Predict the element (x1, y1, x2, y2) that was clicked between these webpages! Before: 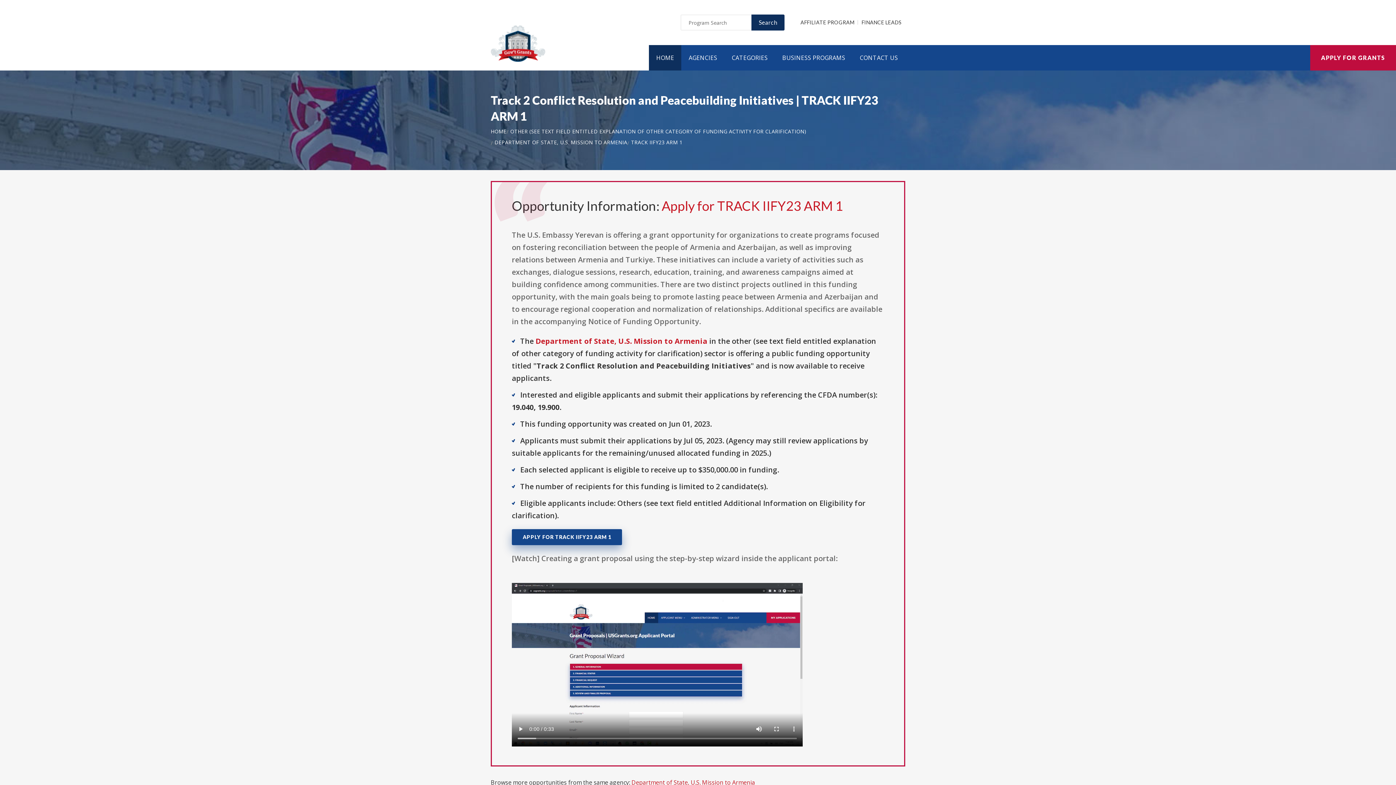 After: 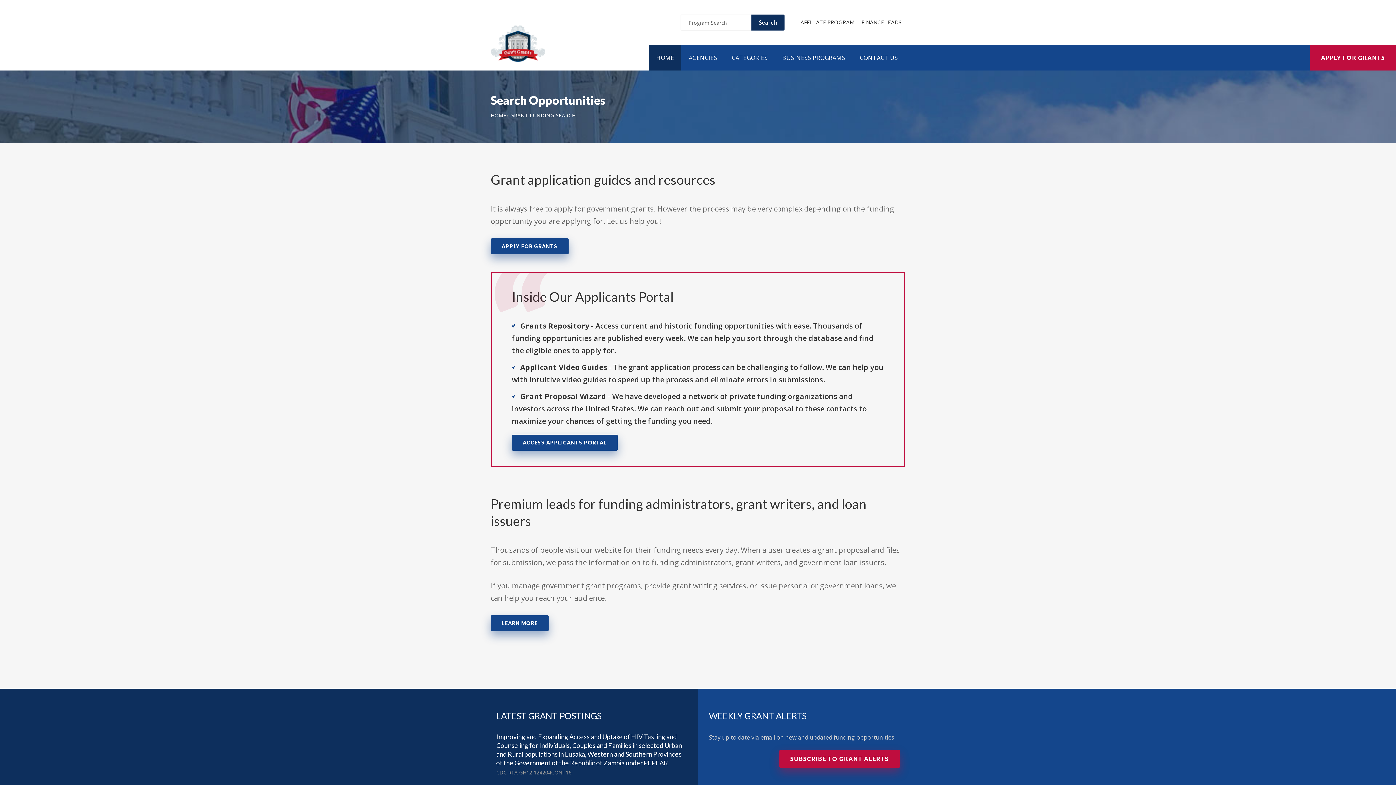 Action: label: Search bbox: (751, 14, 784, 30)